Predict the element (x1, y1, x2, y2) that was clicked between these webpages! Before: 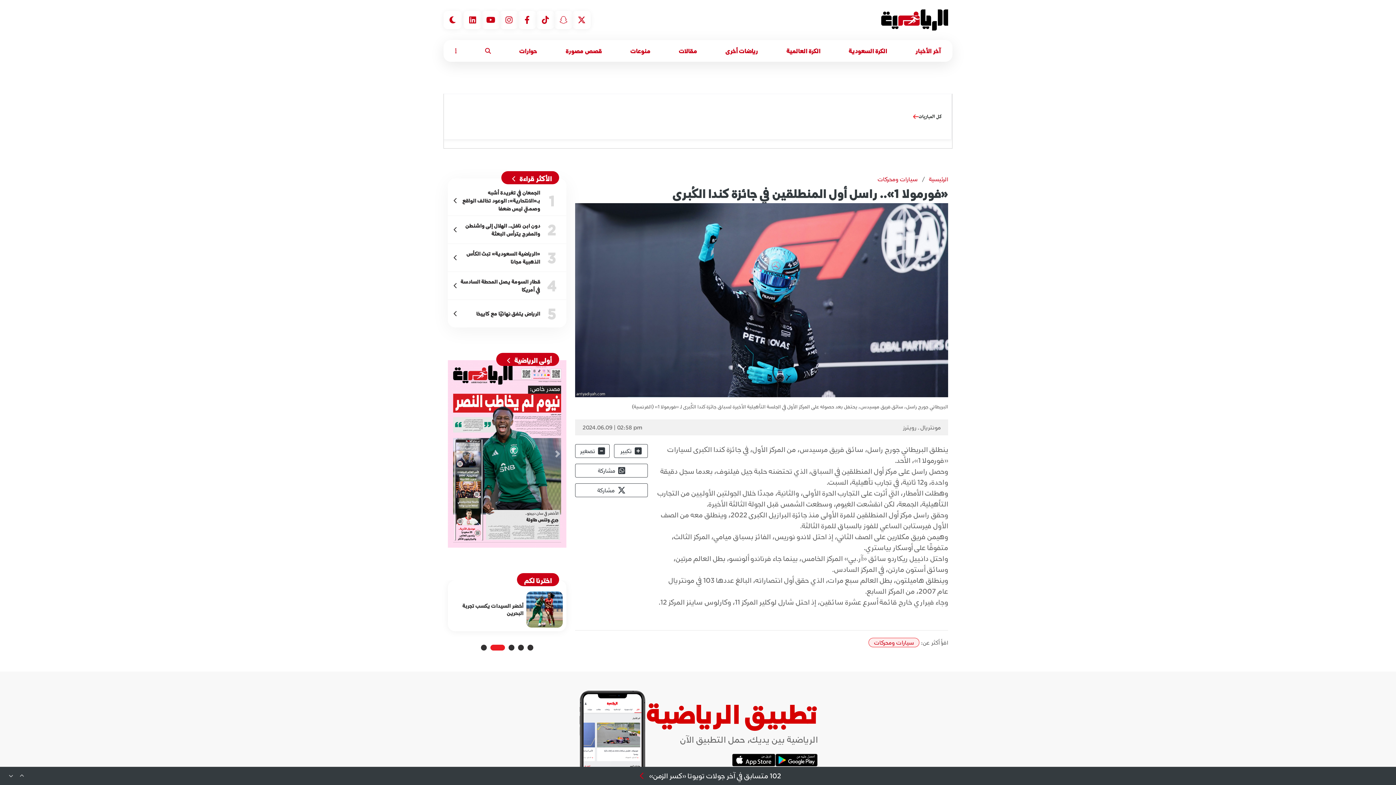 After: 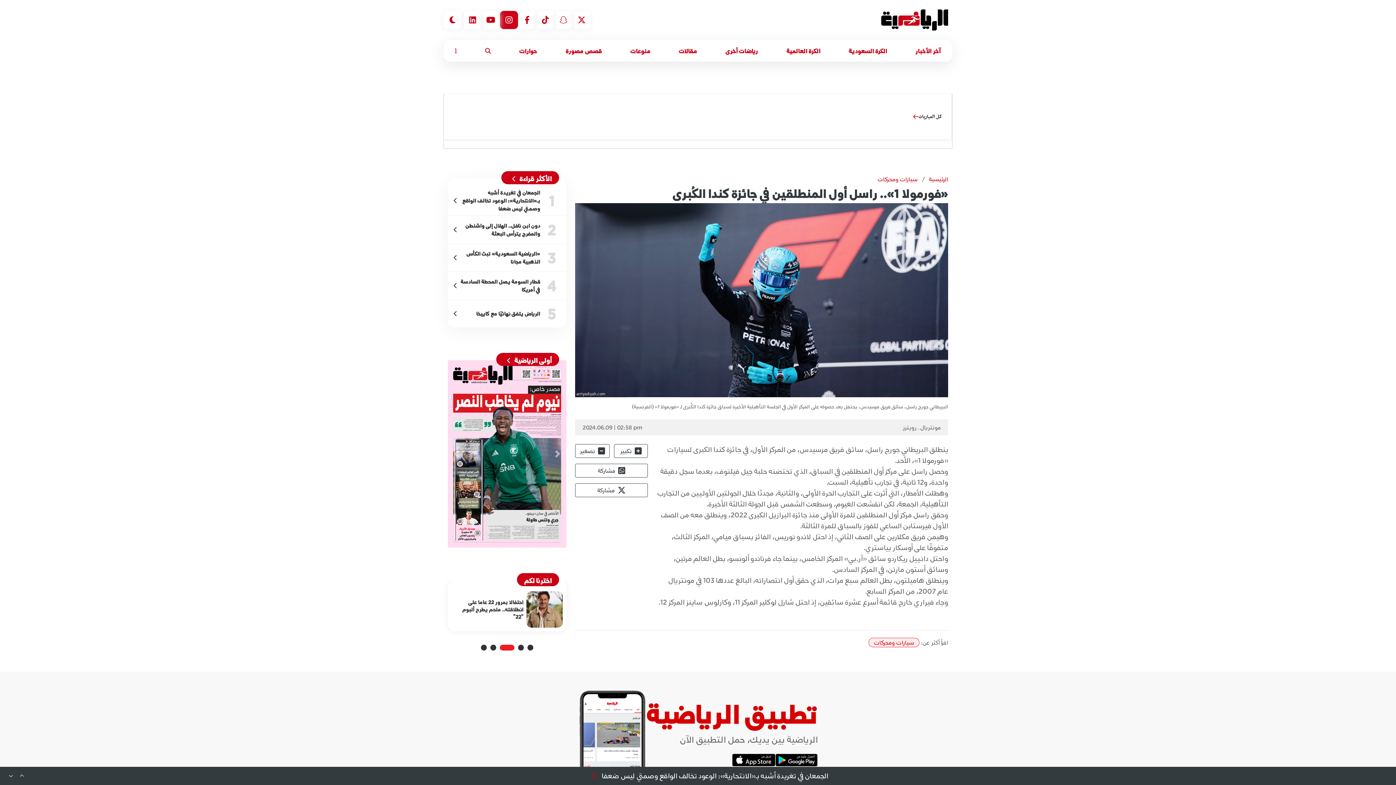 Action: bbox: (500, 10, 518, 29)